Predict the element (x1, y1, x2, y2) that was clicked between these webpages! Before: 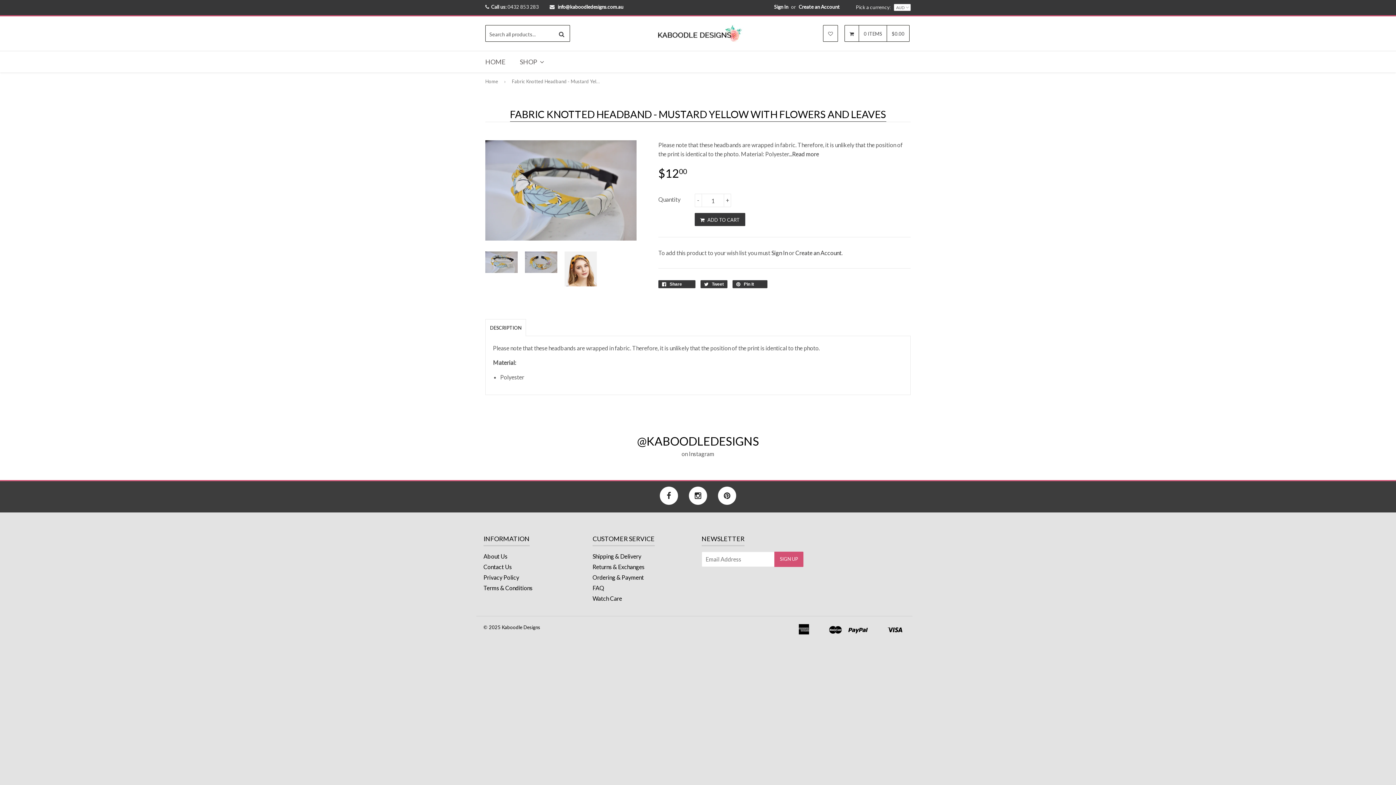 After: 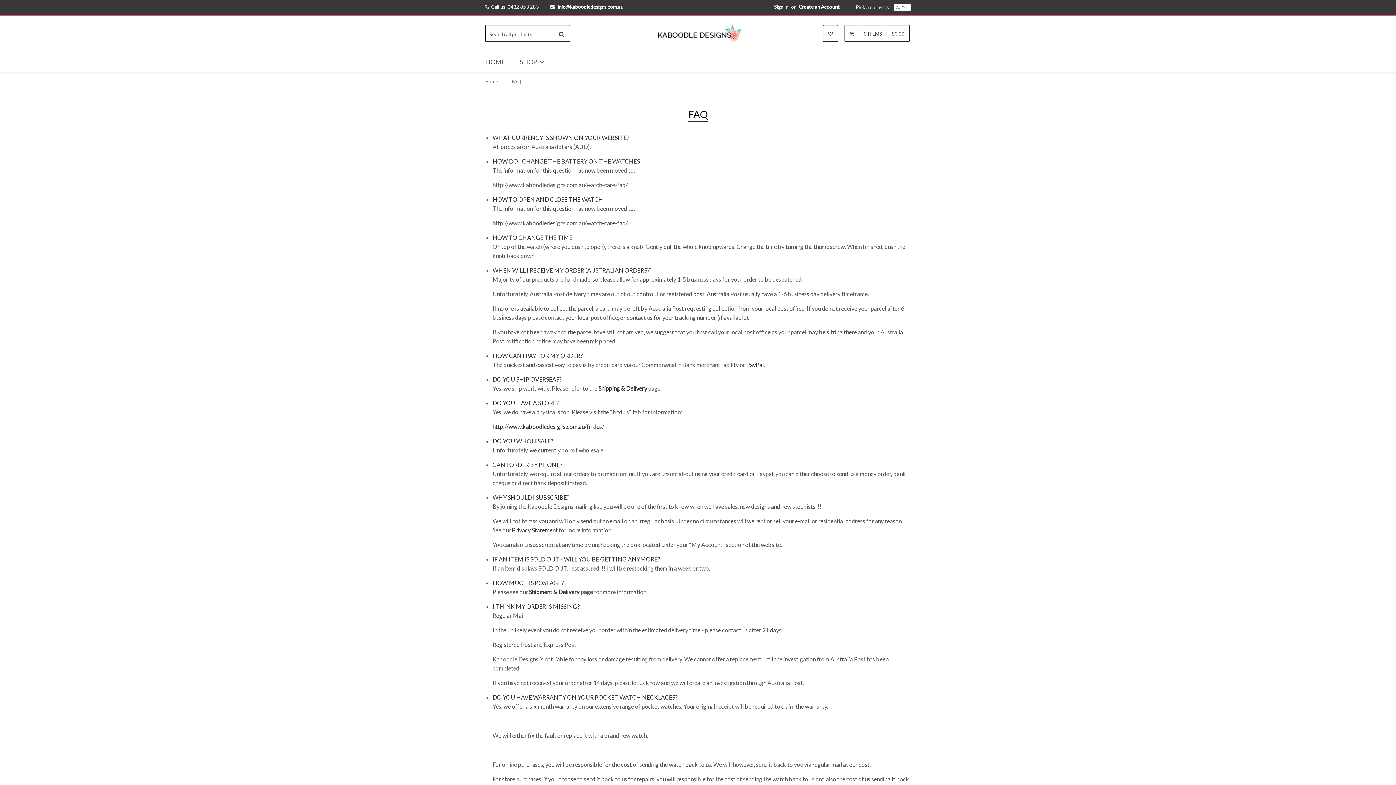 Action: bbox: (592, 584, 604, 591) label: FAQ